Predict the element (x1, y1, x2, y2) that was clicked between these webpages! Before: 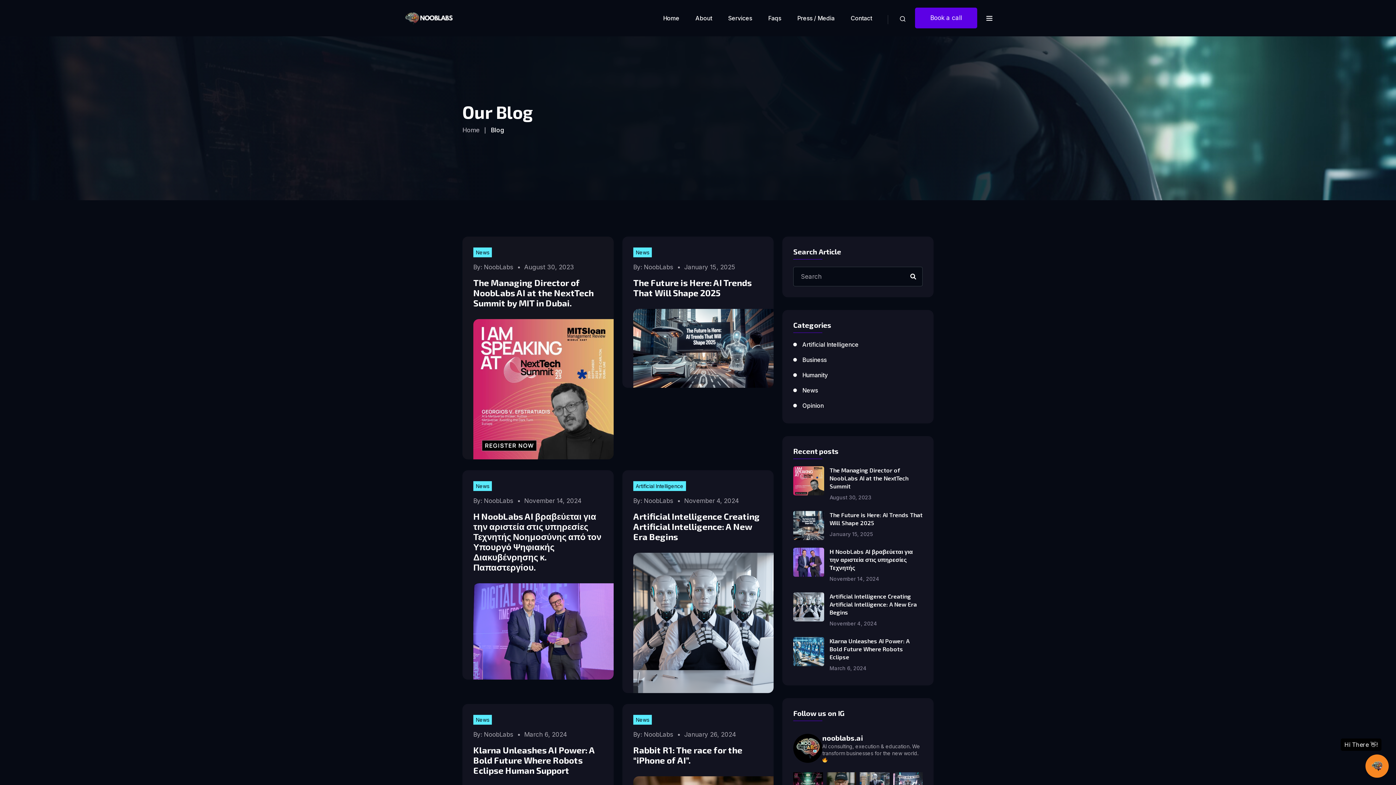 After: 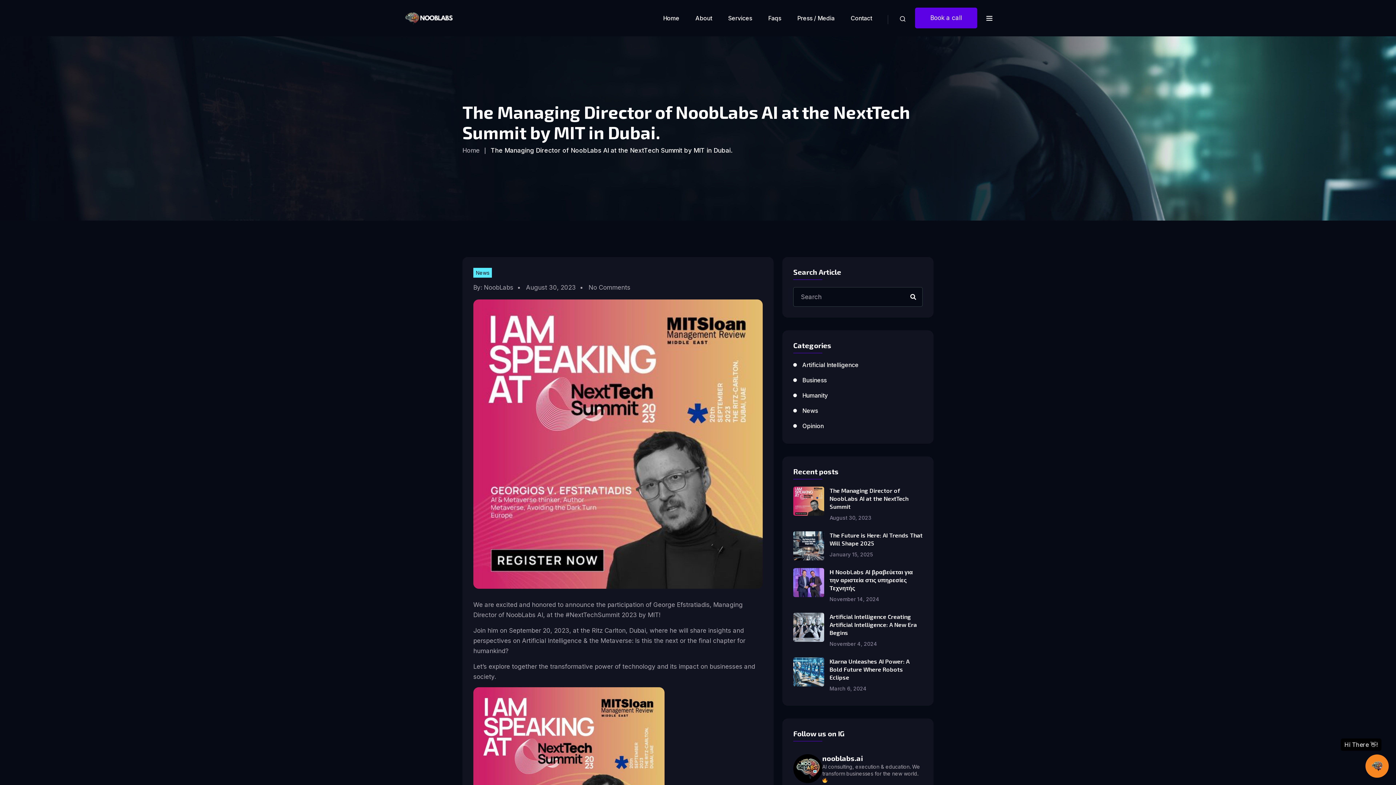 Action: bbox: (524, 263, 574, 270) label: August 30, 2023